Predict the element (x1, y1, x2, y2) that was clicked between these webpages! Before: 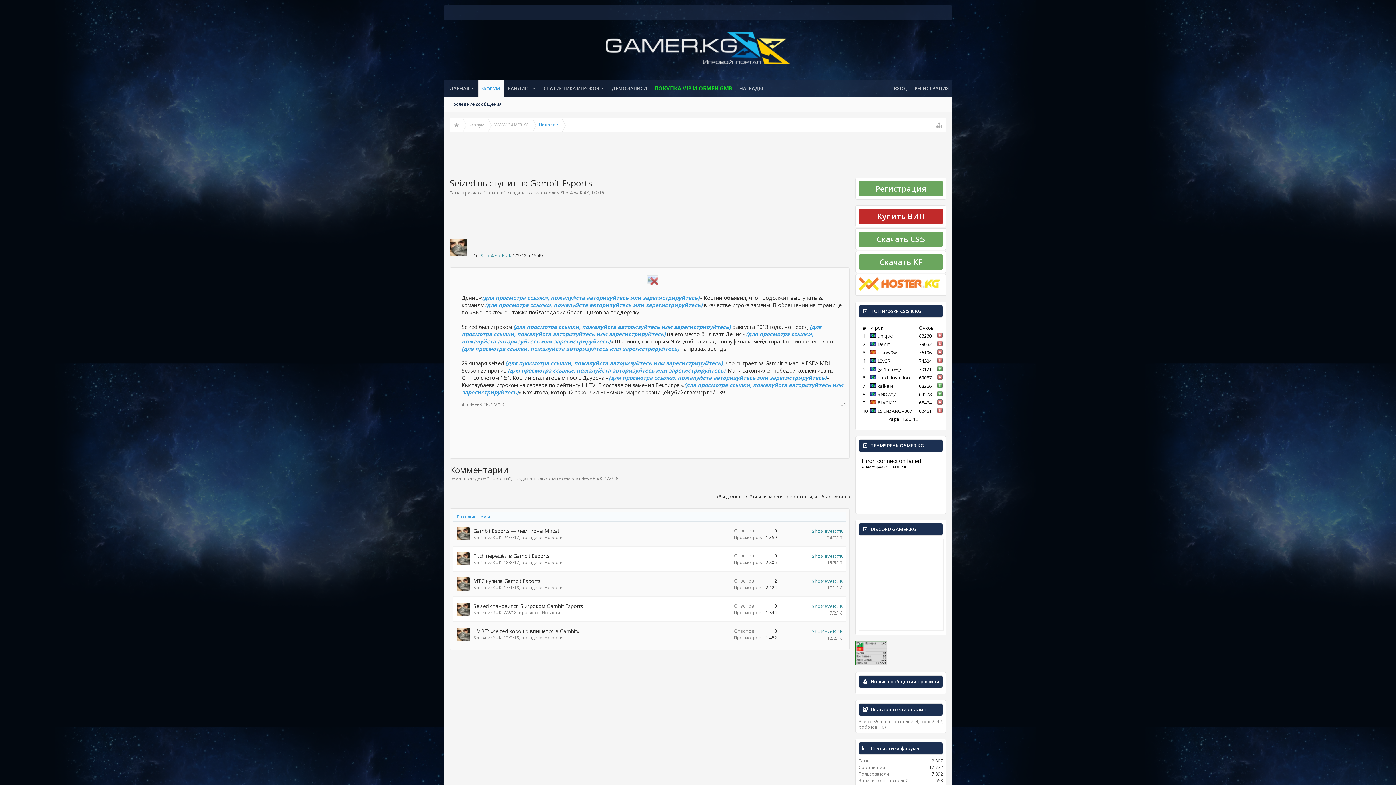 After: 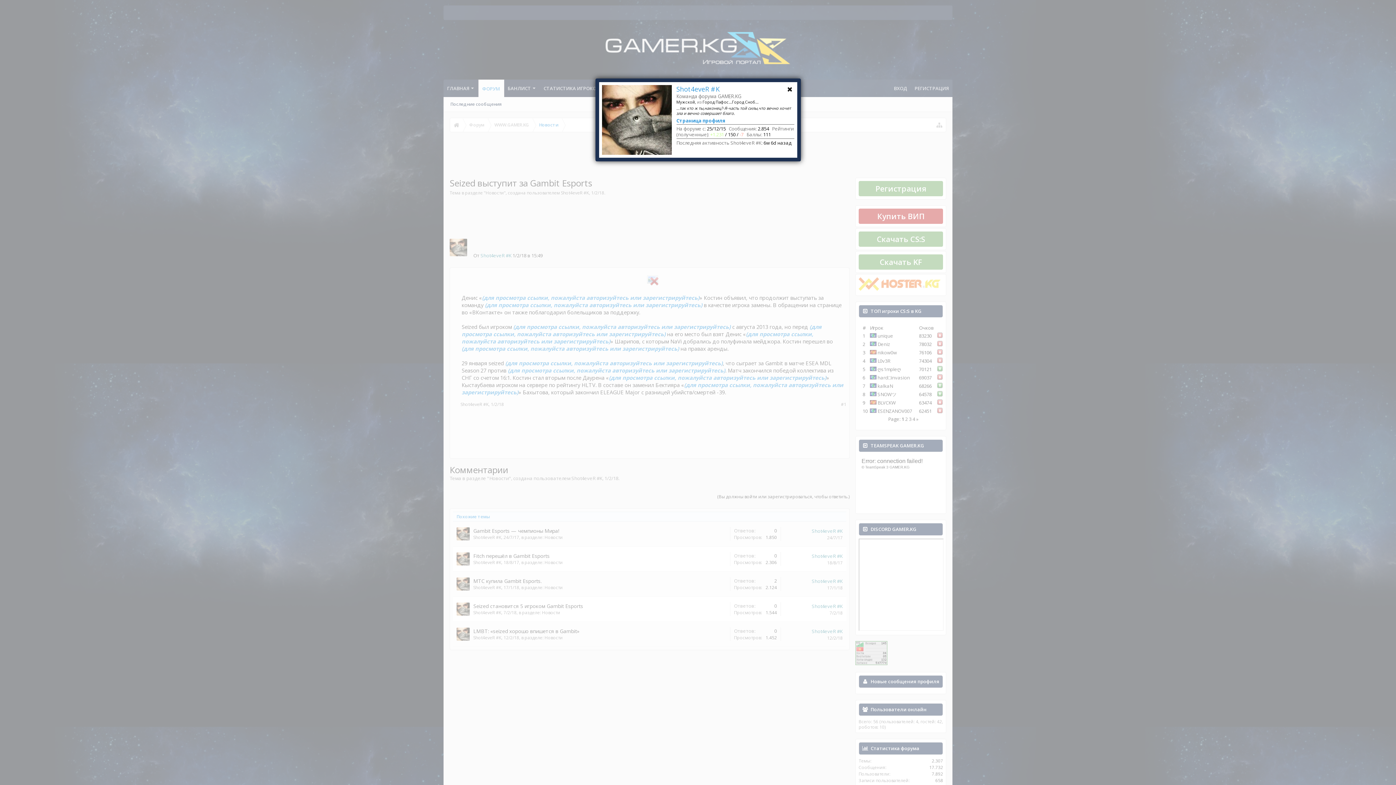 Action: bbox: (453, 547, 469, 571)